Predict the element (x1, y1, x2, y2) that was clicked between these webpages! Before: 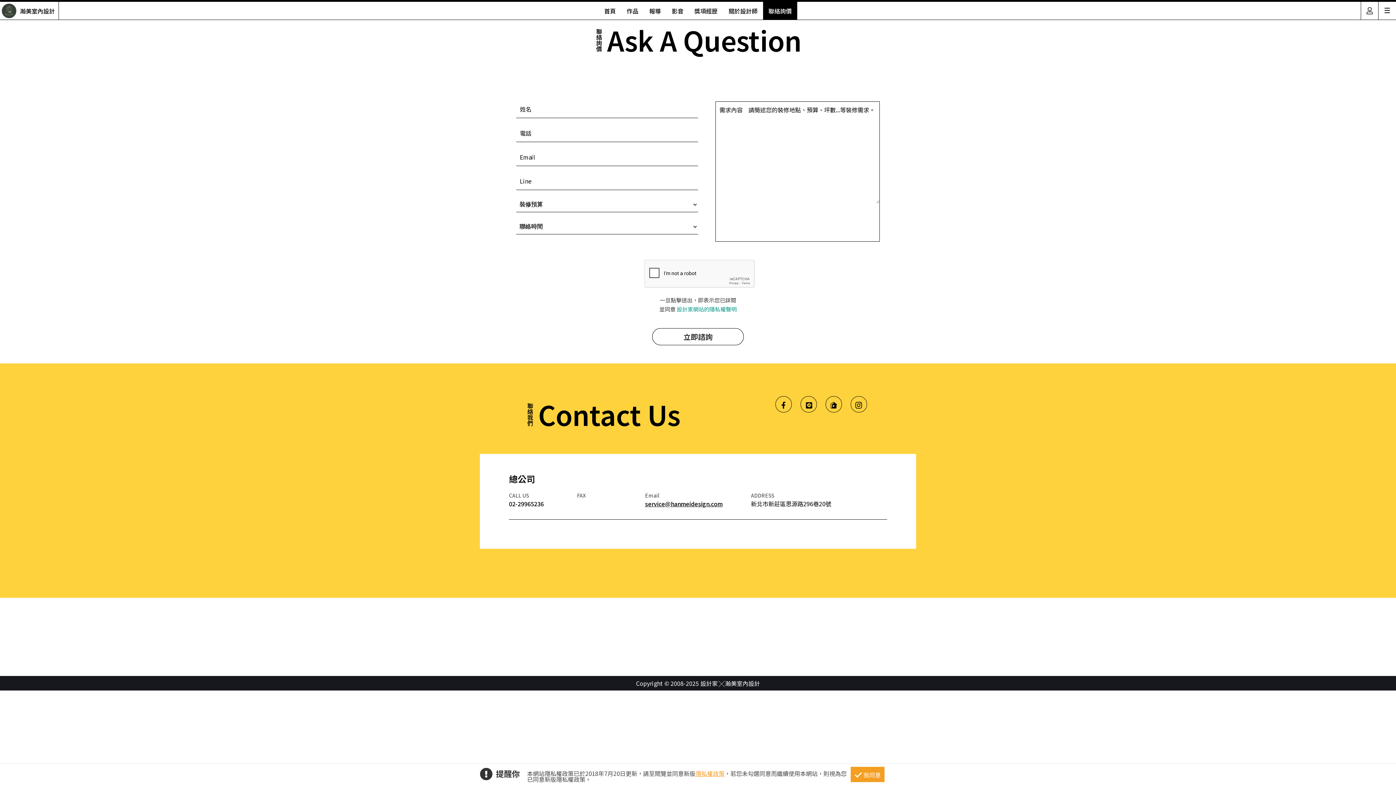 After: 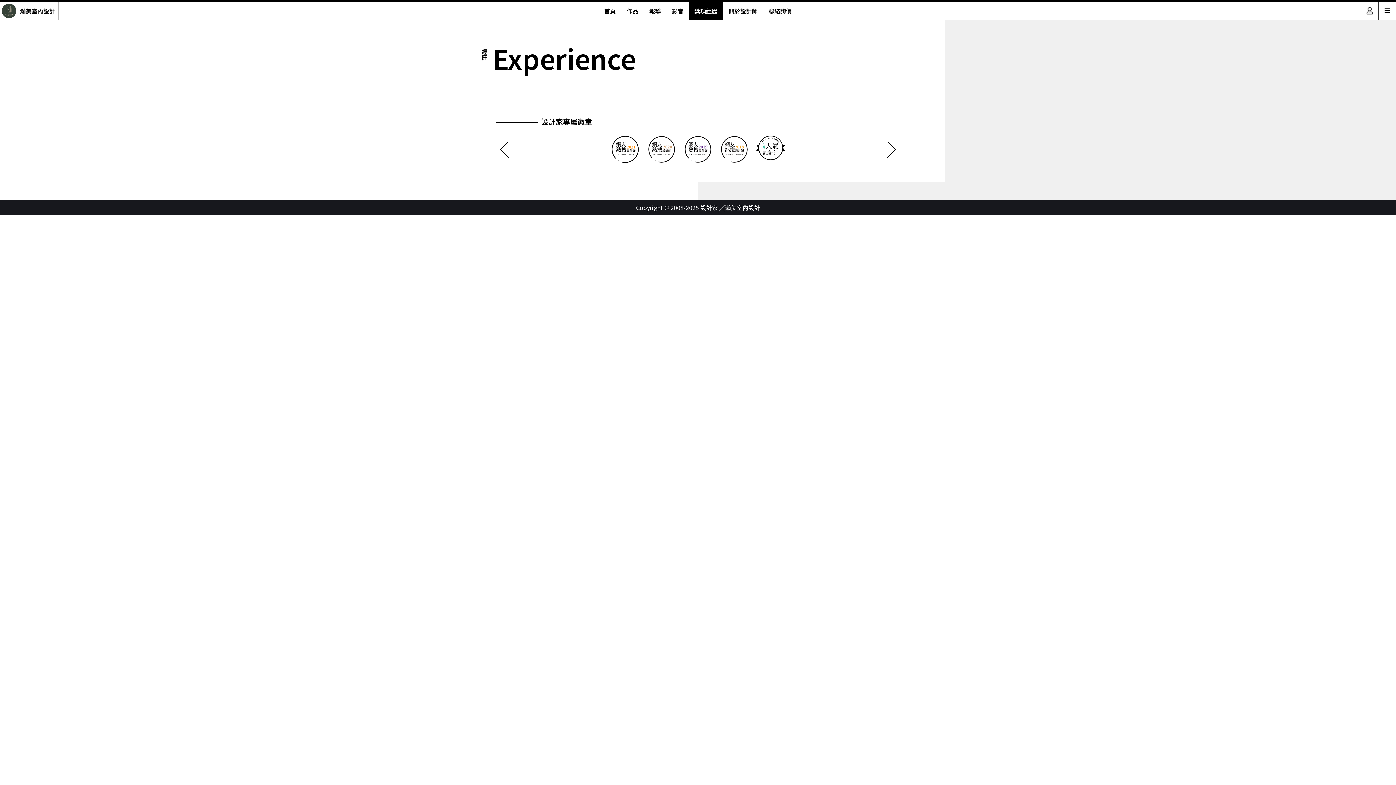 Action: label: 獎項經歷 bbox: (689, 1, 723, 20)